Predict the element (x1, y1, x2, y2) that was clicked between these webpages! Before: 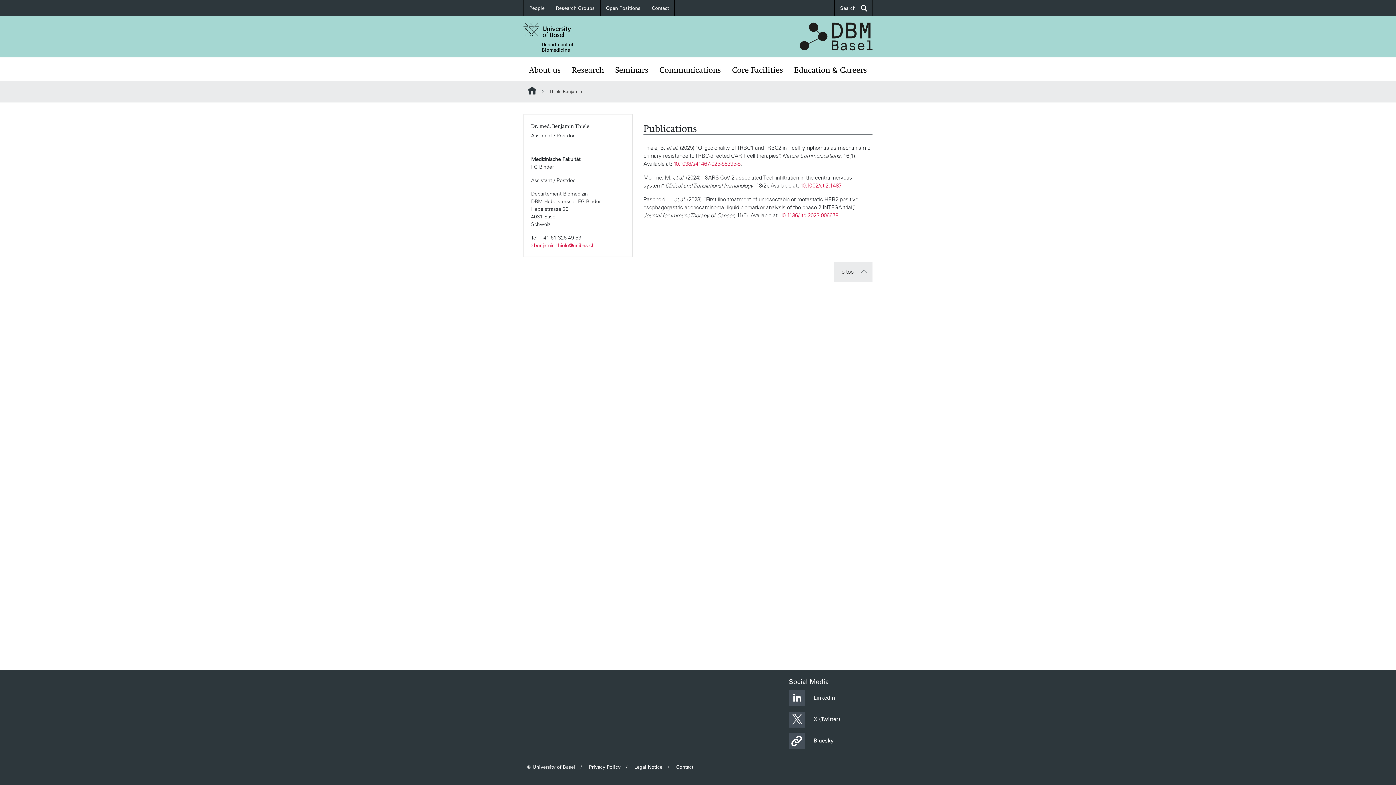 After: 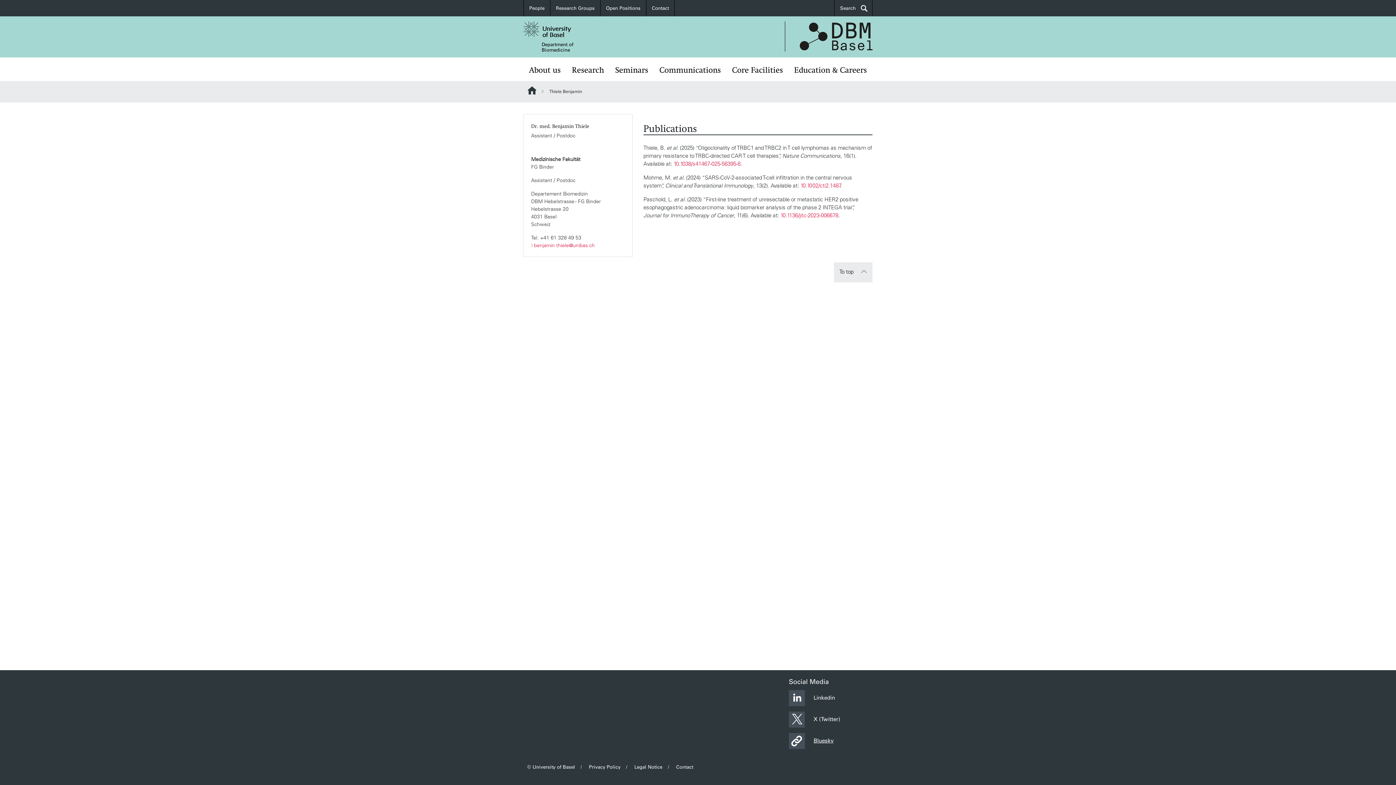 Action: label: Bluesky bbox: (789, 737, 833, 744)